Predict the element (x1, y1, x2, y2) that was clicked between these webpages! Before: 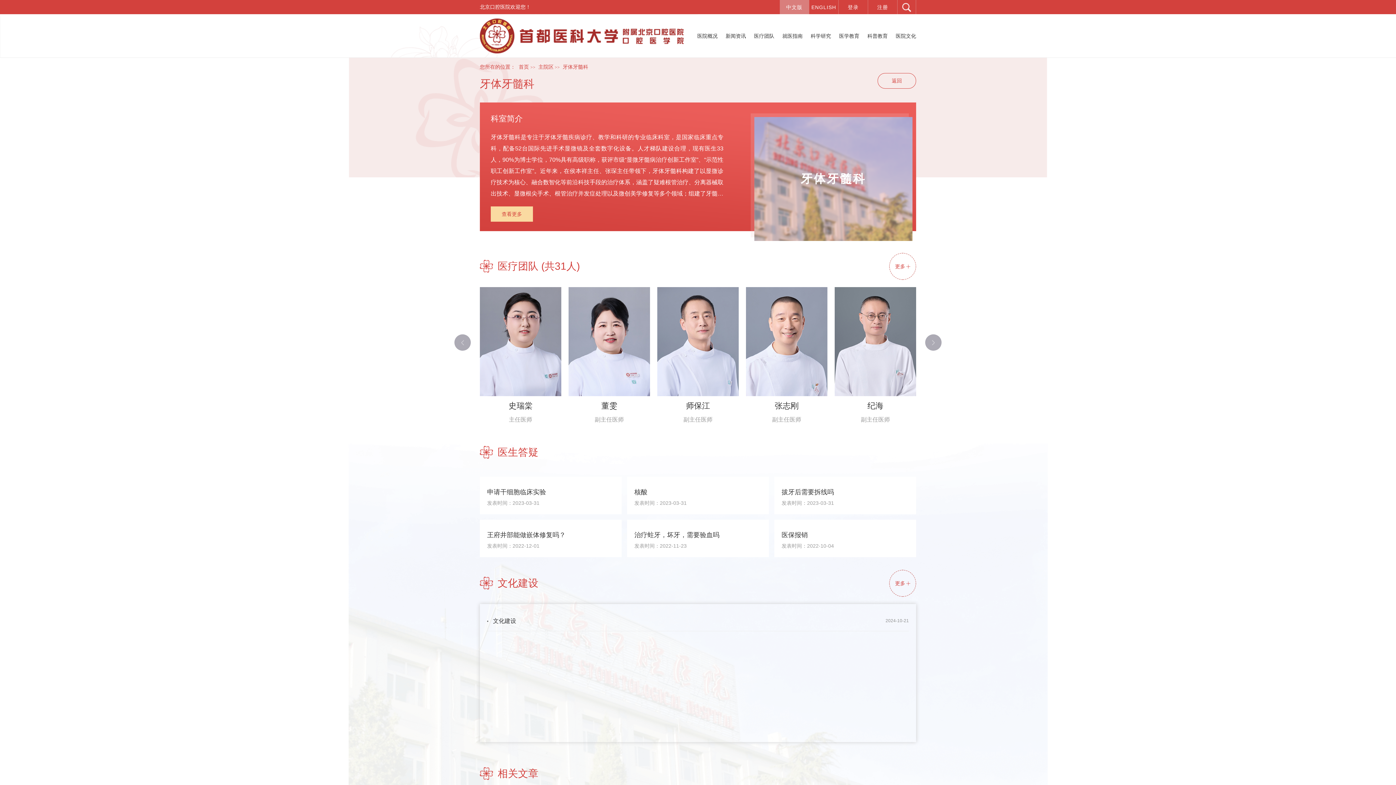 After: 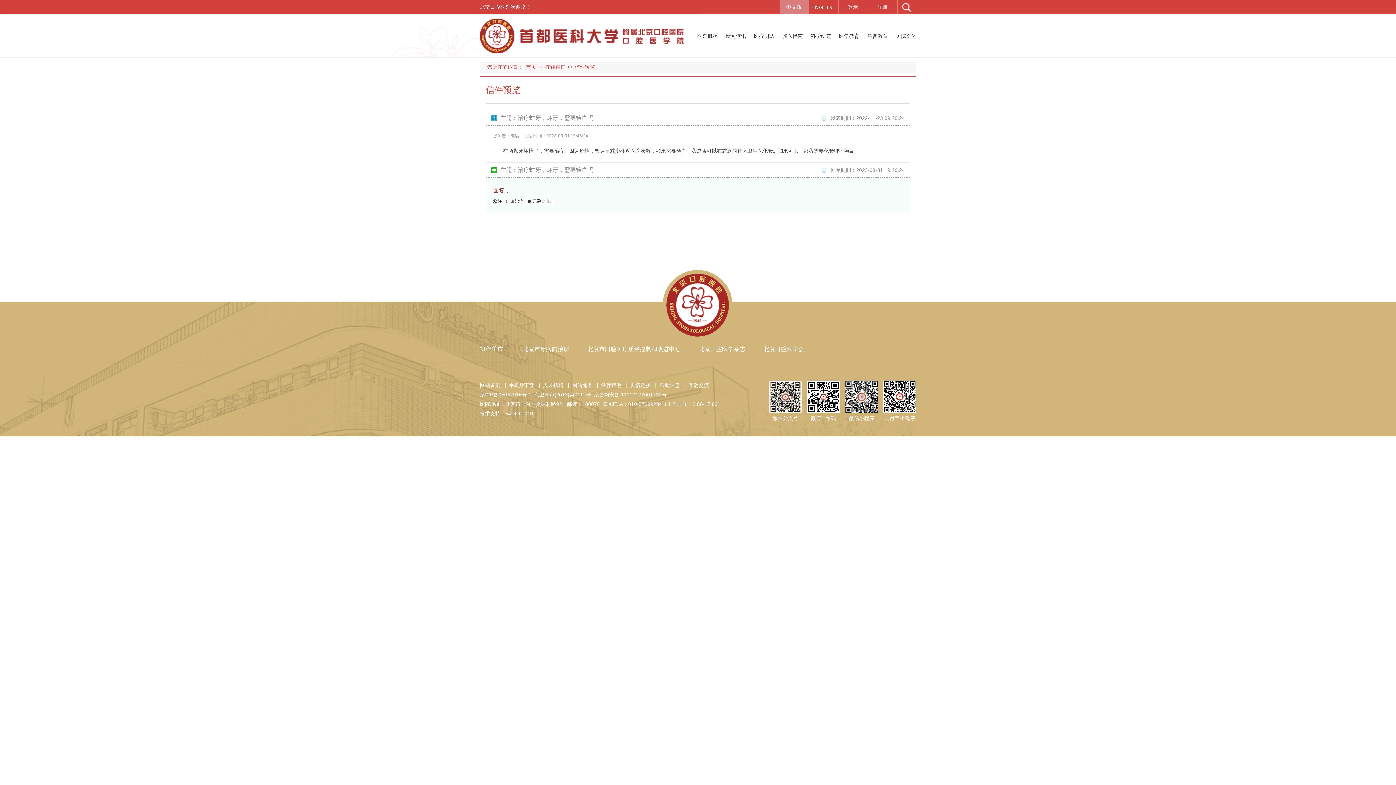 Action: bbox: (627, 520, 769, 557) label: 治疗蛀牙，坏牙，需要验血吗
发表时间：2022-11-23